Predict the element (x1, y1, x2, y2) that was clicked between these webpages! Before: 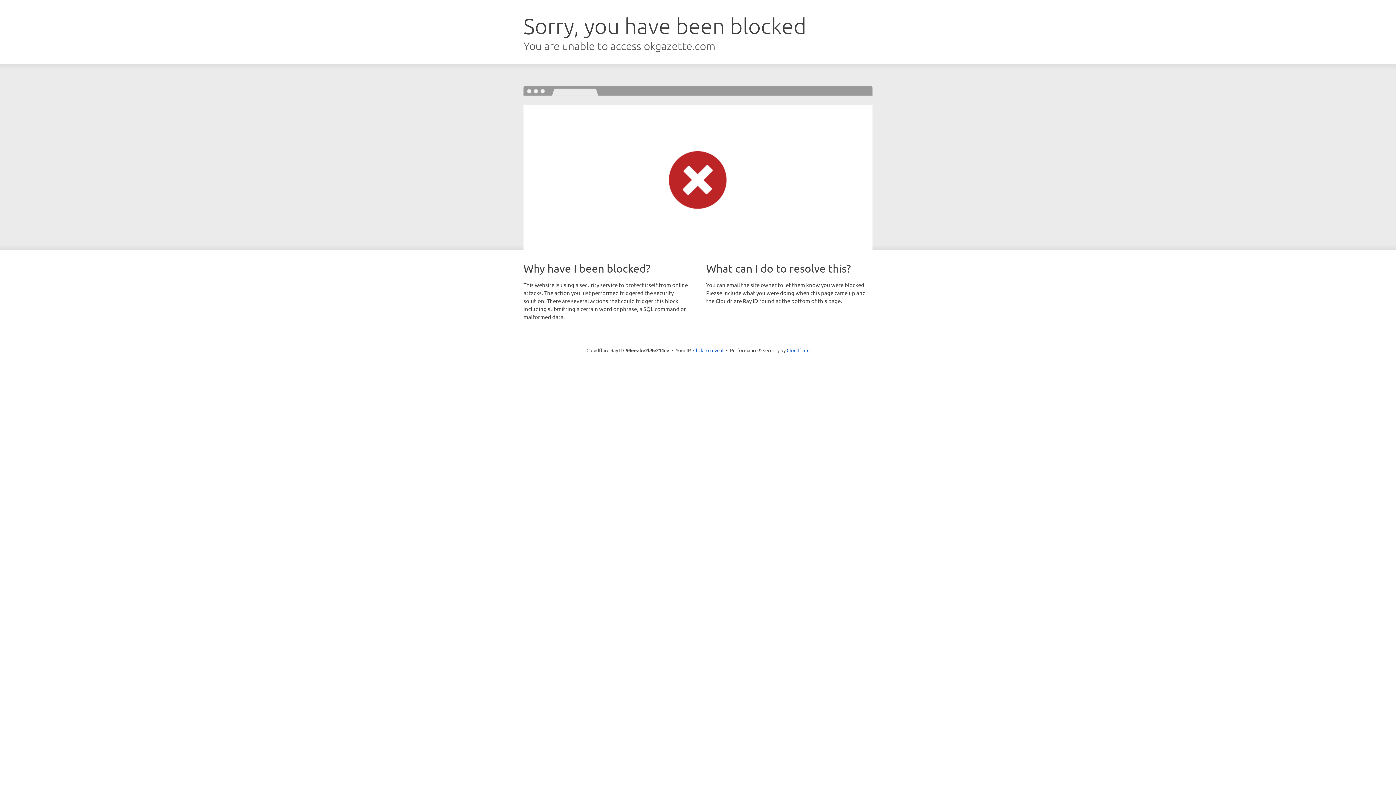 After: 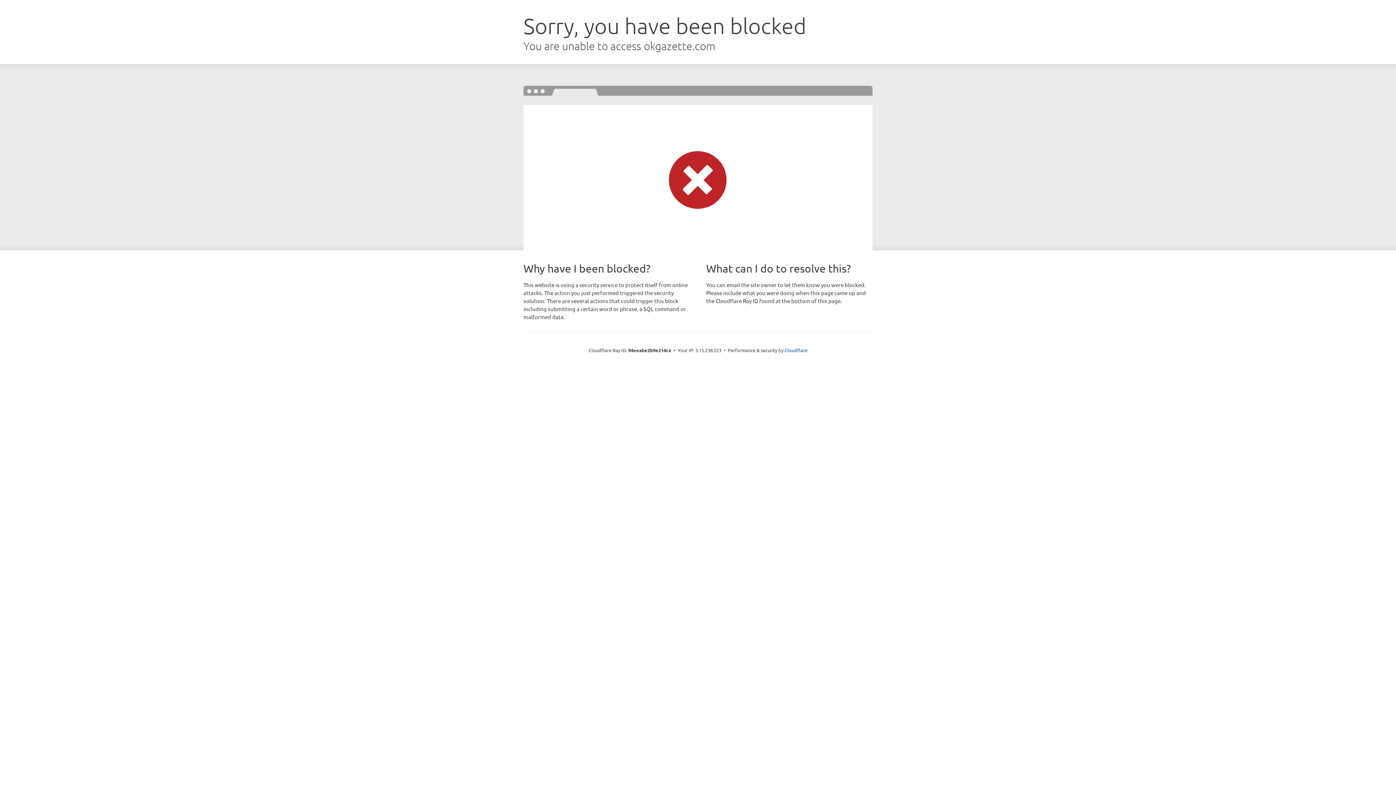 Action: label: Click to reveal bbox: (693, 346, 723, 353)